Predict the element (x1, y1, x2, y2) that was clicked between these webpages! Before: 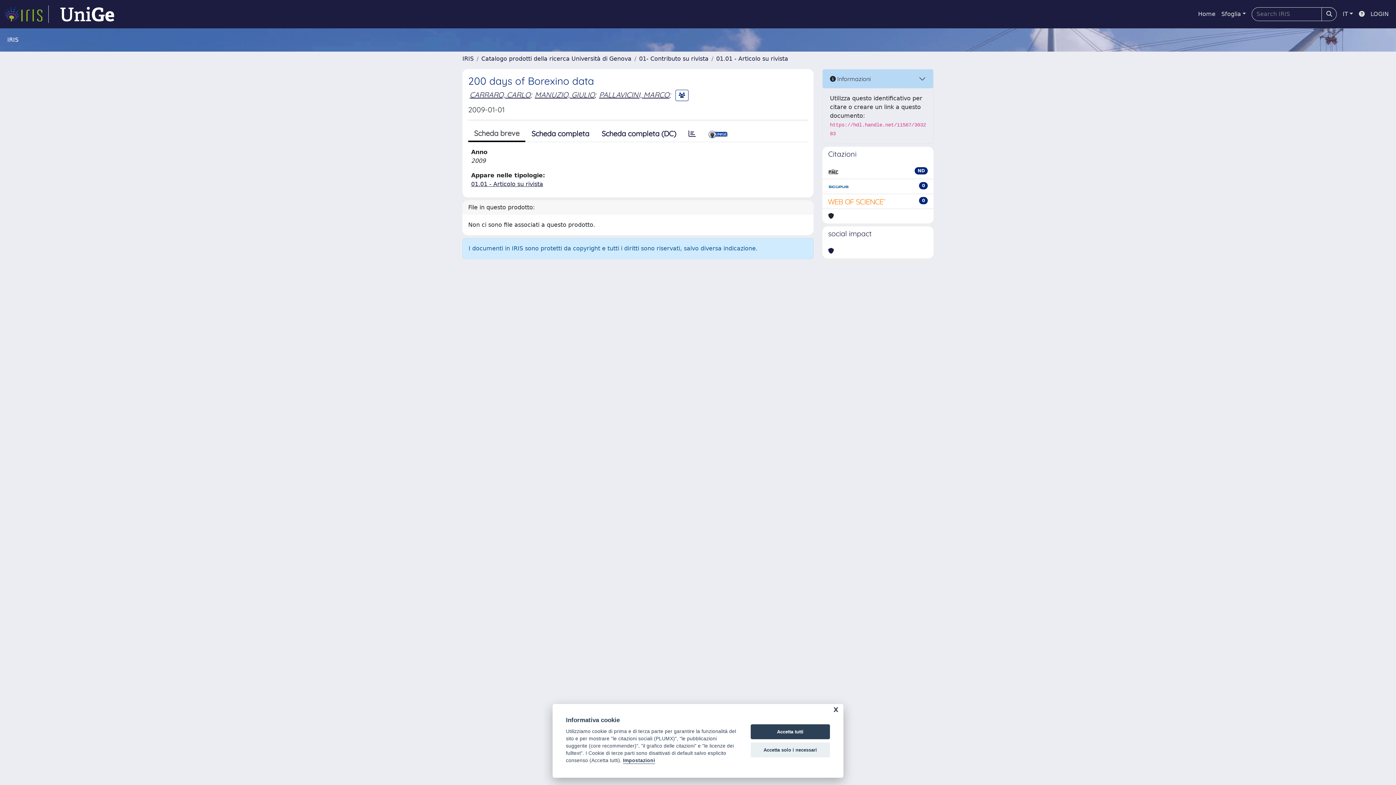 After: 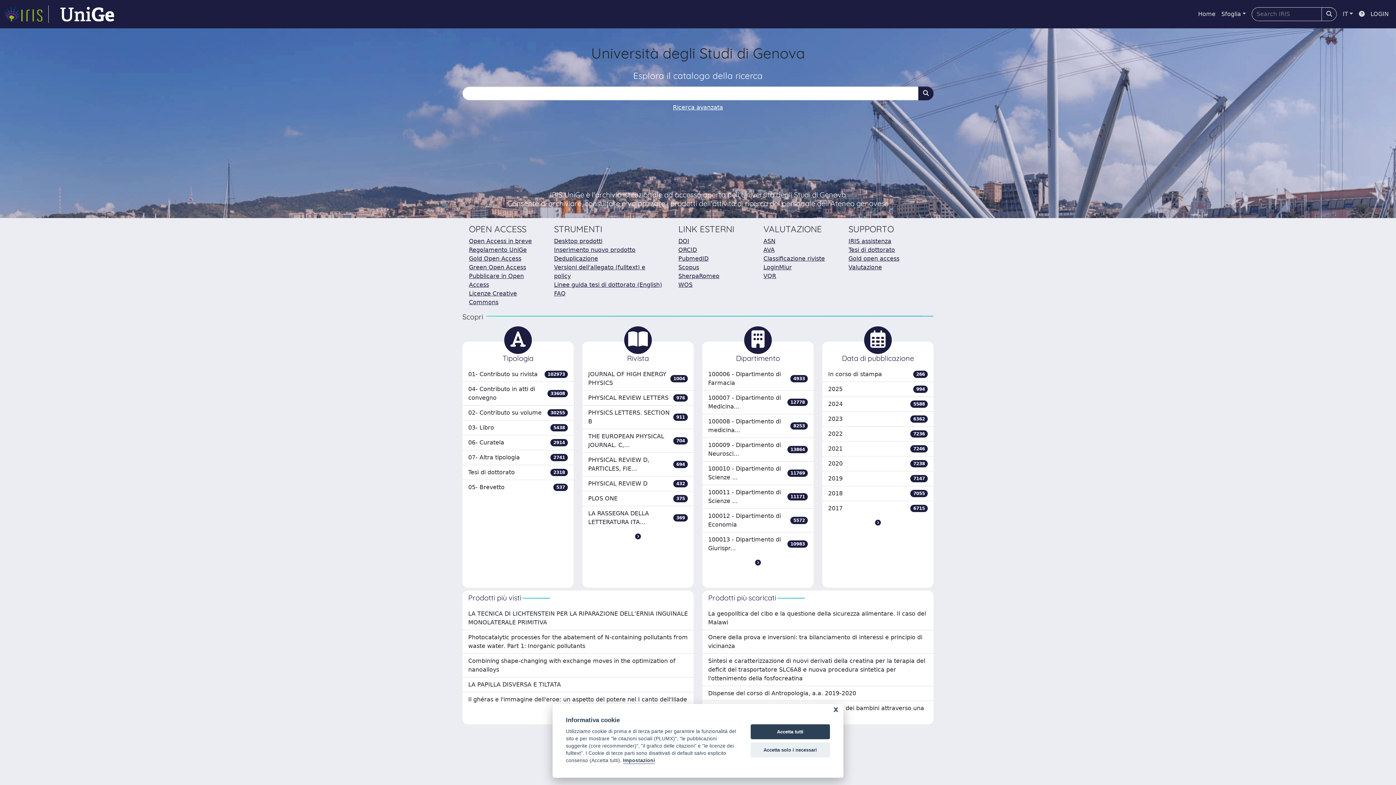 Action: bbox: (1195, 6, 1218, 21) label: Home